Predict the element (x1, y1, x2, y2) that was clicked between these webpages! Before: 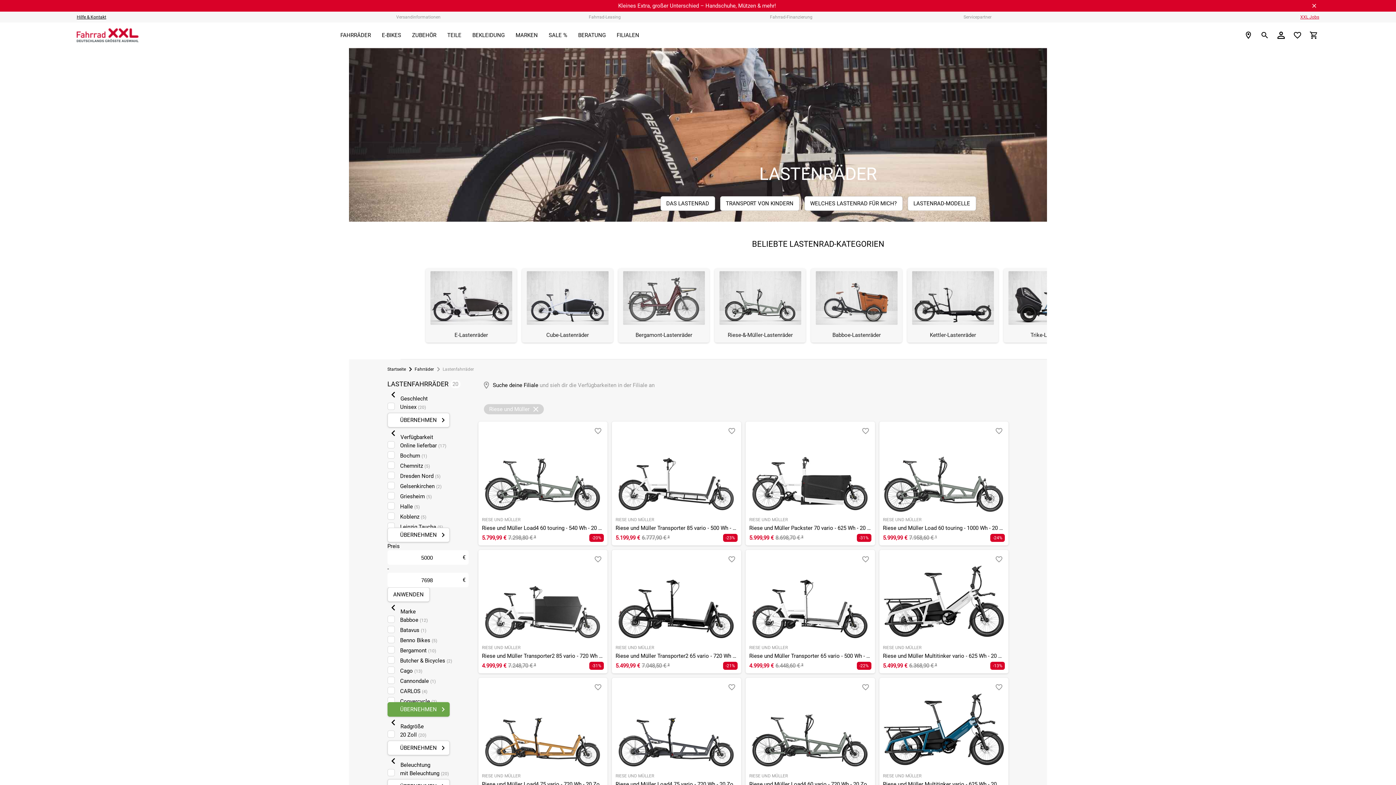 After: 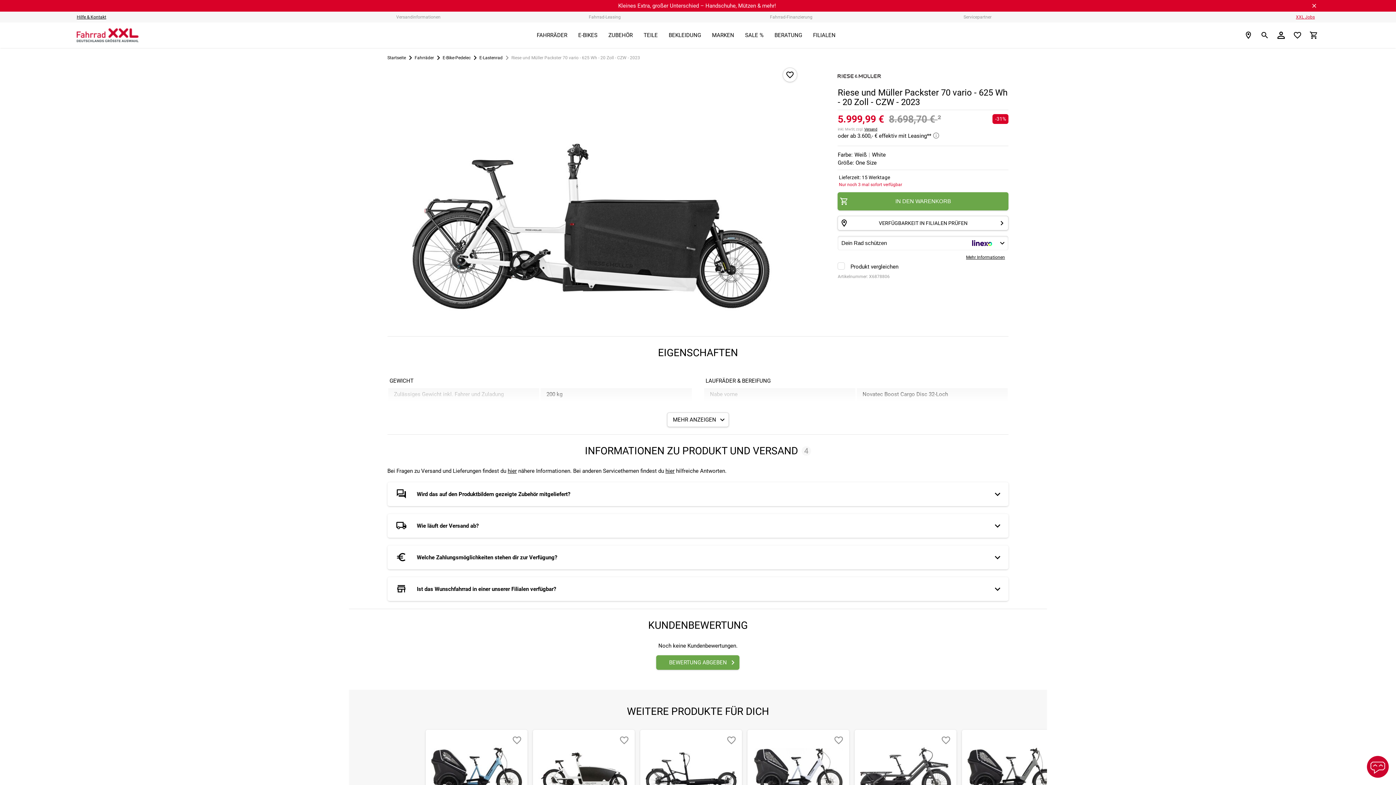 Action: label: RIESE UND MÜLLER
Riese und Müller Packster 70 vario - 625 Wh - 20 Zoll - CZW - 2023
5.999,99 €
8.698,70 € ²
-31% bbox: (749, 425, 871, 542)